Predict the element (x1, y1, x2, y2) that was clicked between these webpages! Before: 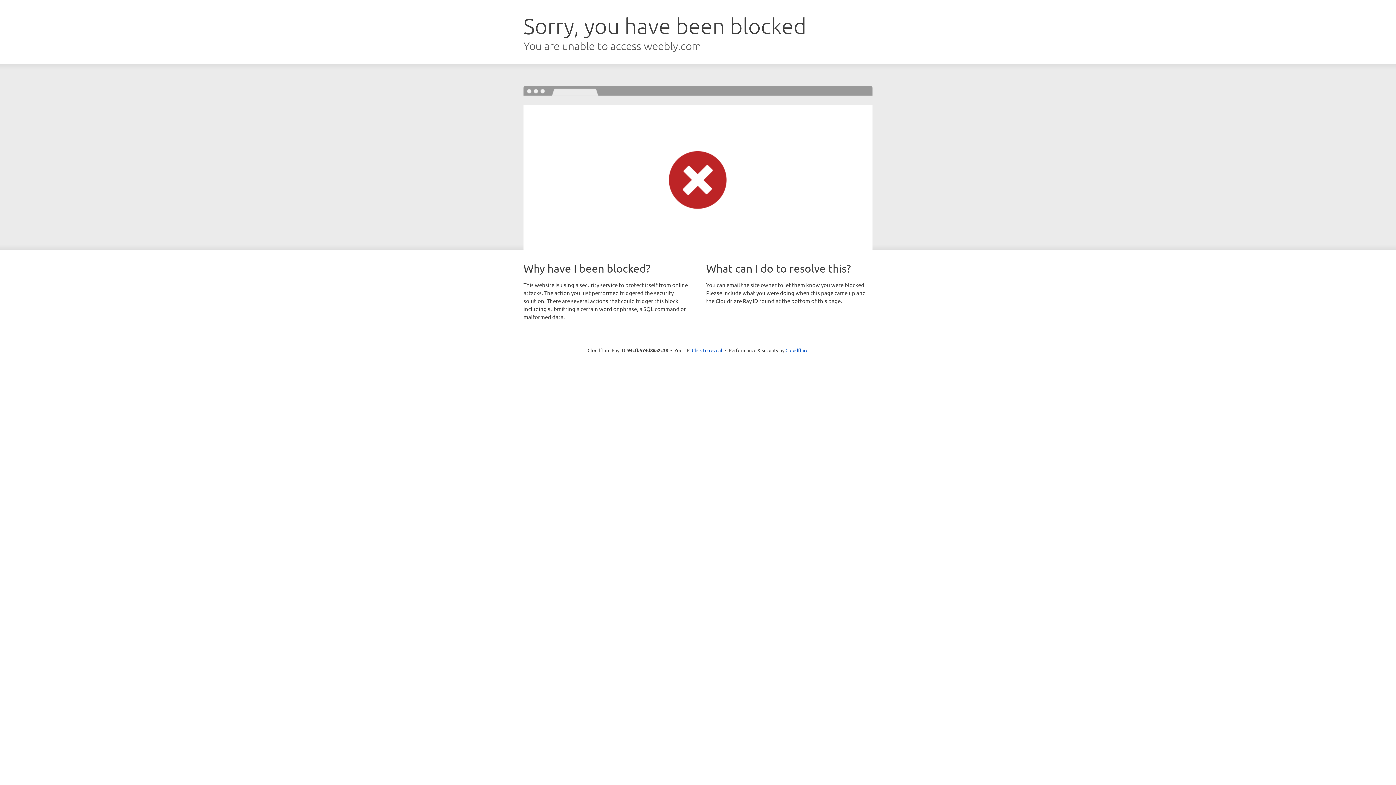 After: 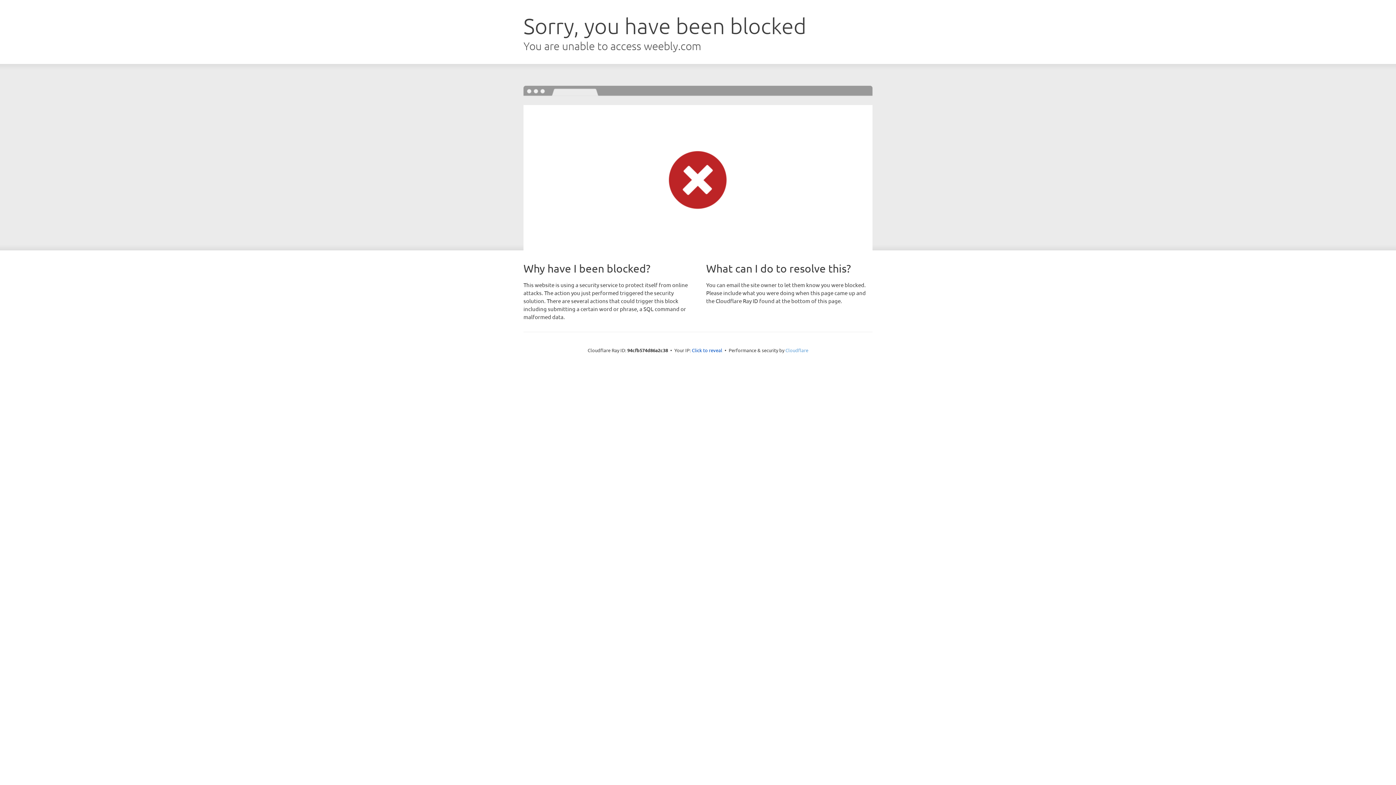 Action: bbox: (785, 347, 808, 353) label: Cloudflare